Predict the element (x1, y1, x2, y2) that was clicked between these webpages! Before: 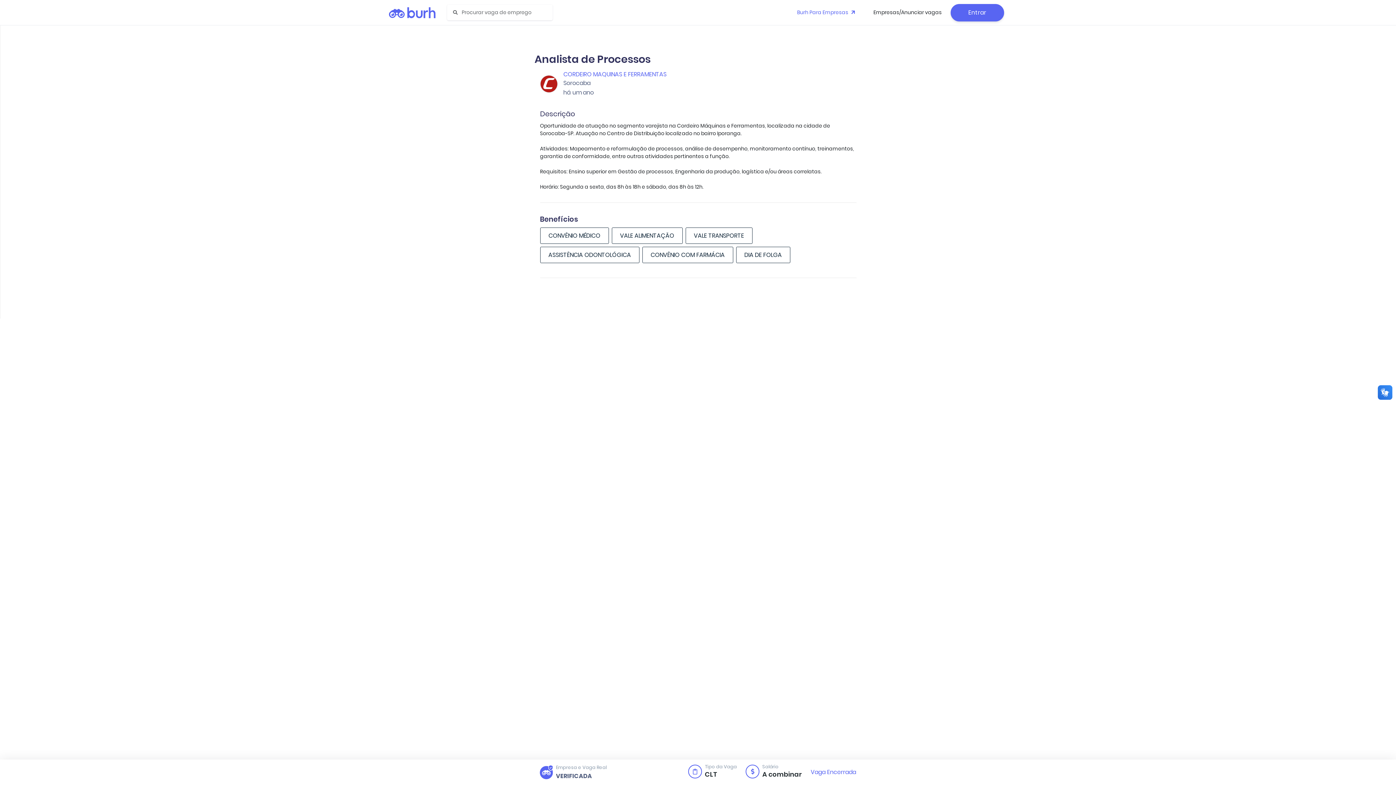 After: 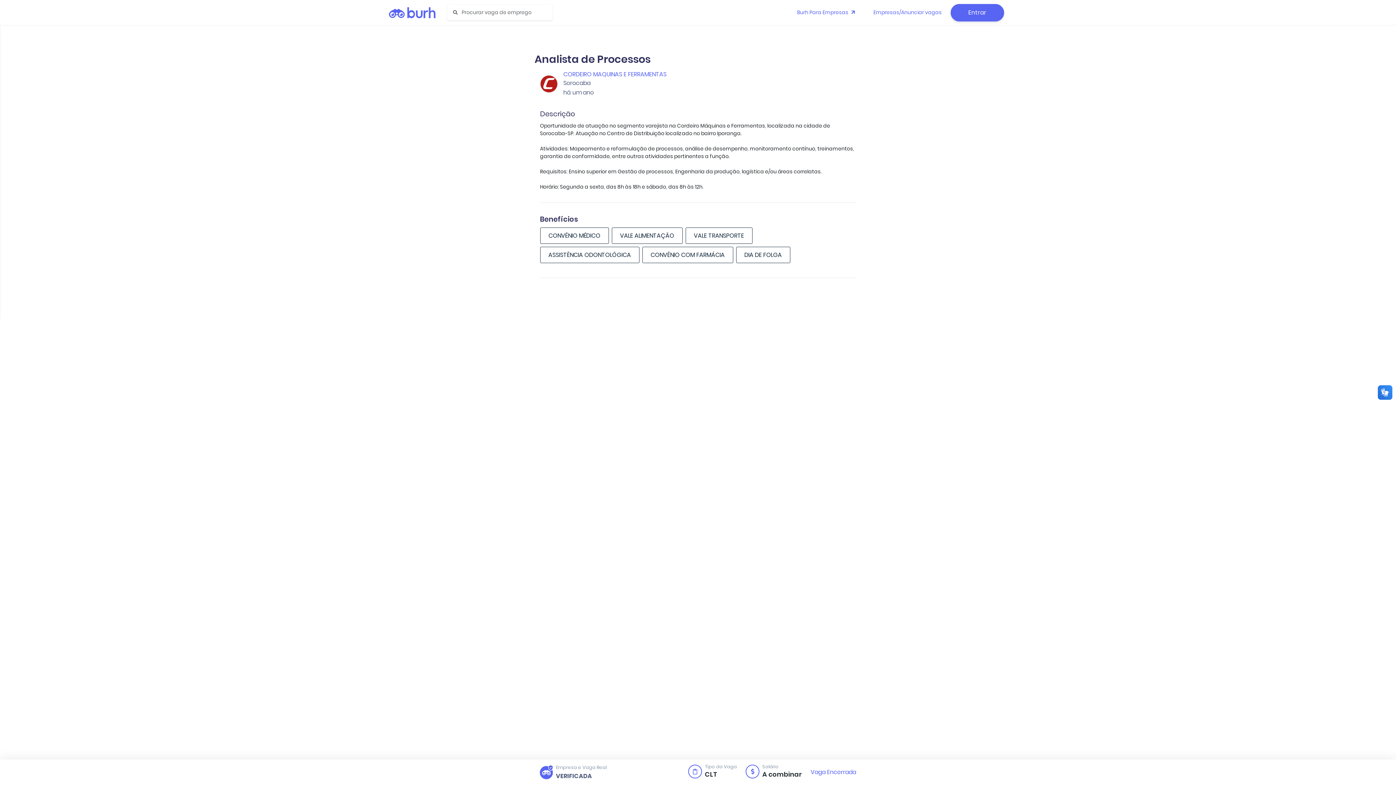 Action: label: Empresas/Anunciar vagas bbox: (867, 2, 947, 22)